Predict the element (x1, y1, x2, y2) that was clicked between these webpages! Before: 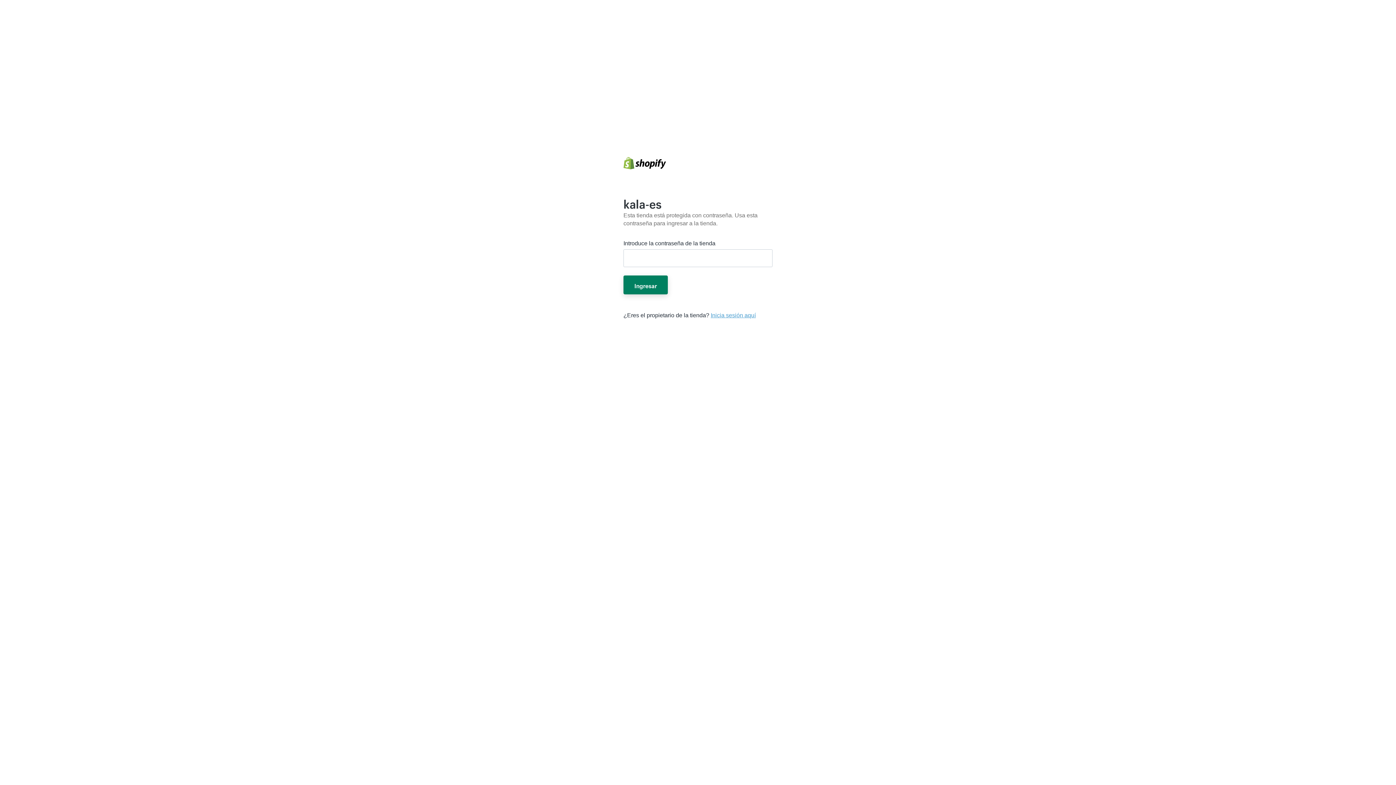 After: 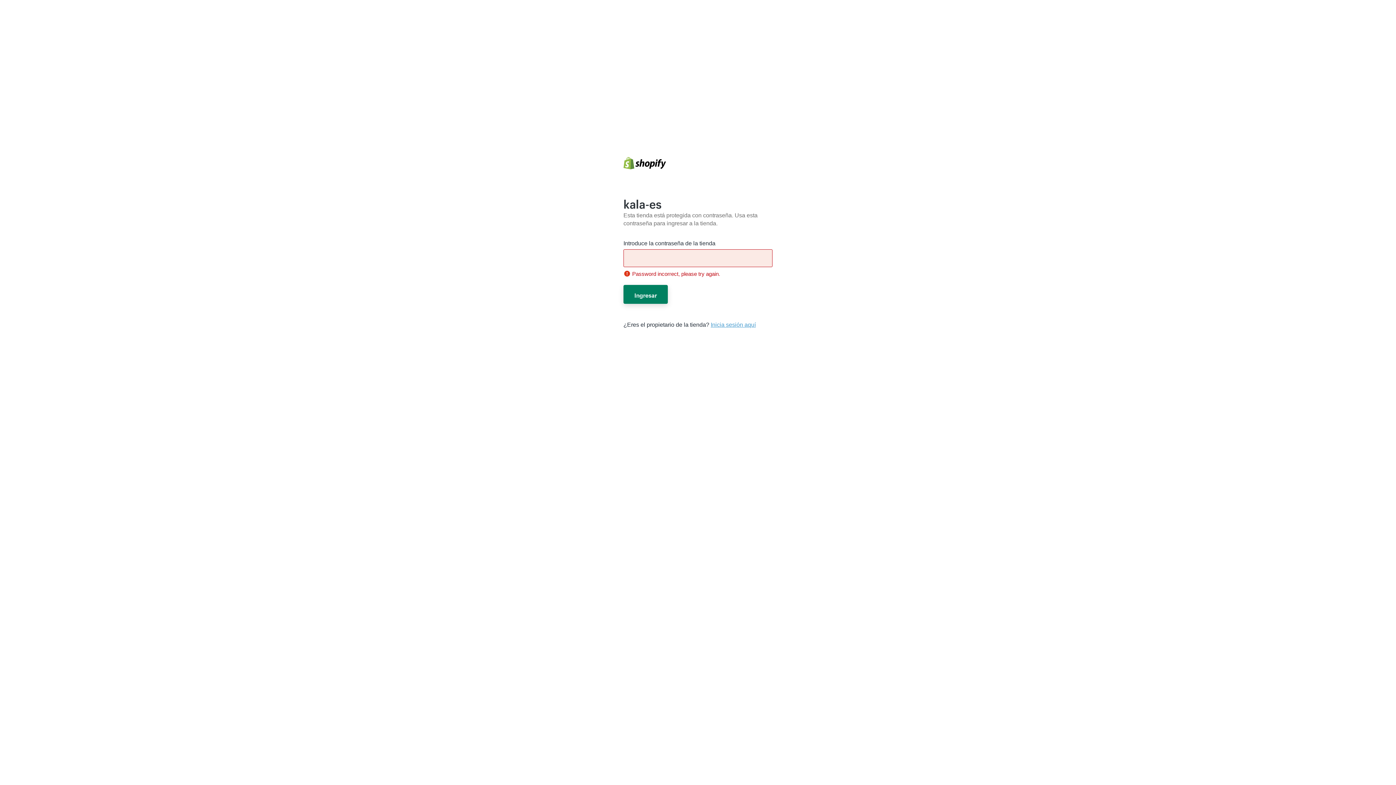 Action: bbox: (623, 275, 668, 294) label: Ingresar